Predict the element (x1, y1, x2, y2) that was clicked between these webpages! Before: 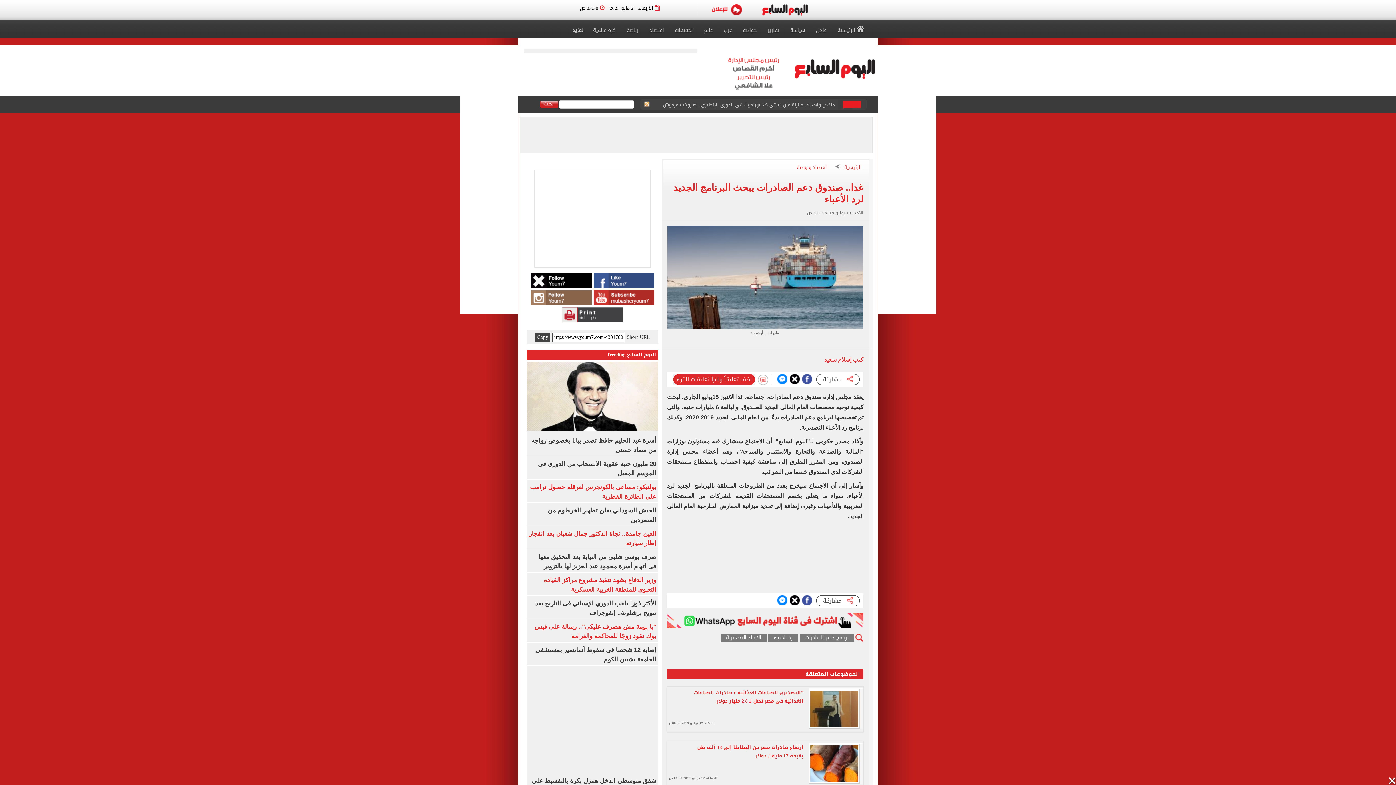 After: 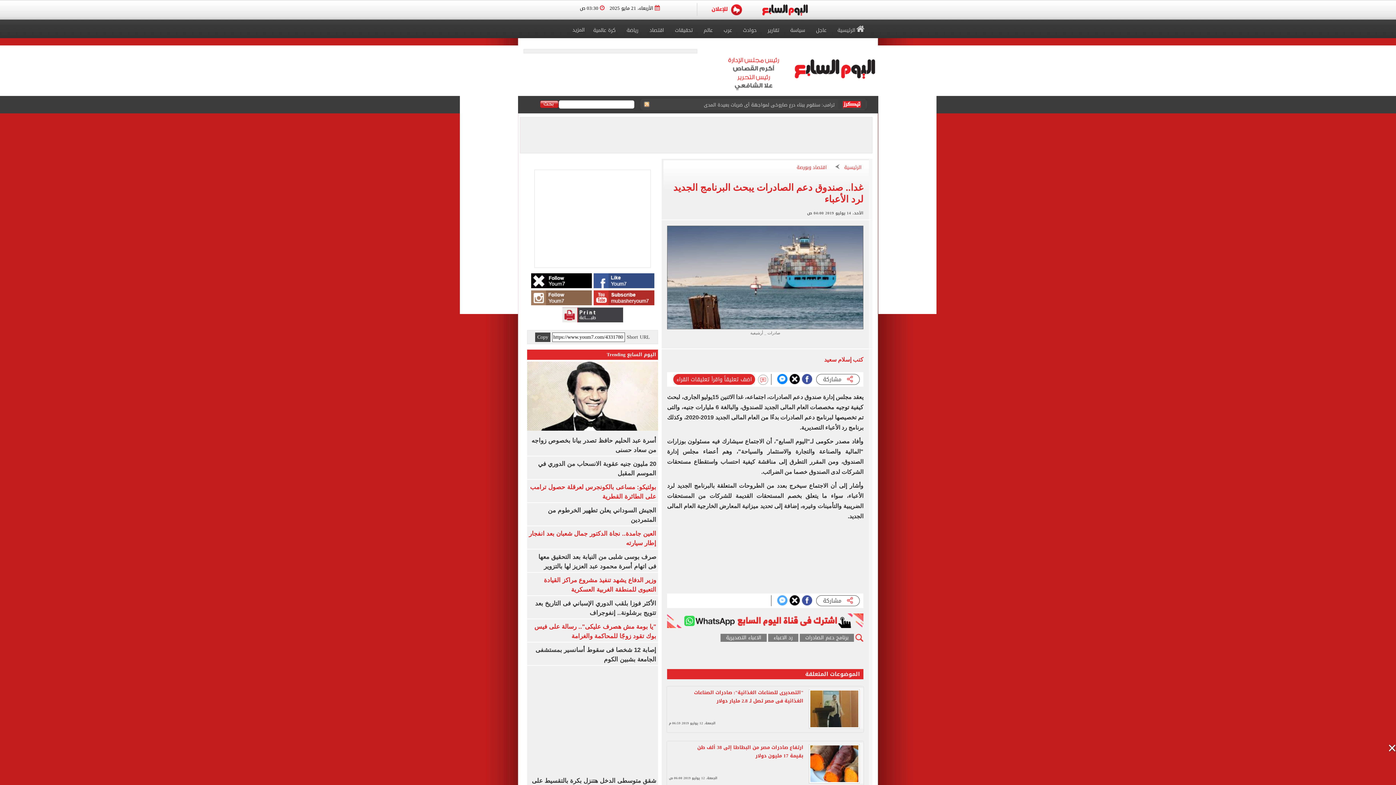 Action: bbox: (777, 595, 788, 605)